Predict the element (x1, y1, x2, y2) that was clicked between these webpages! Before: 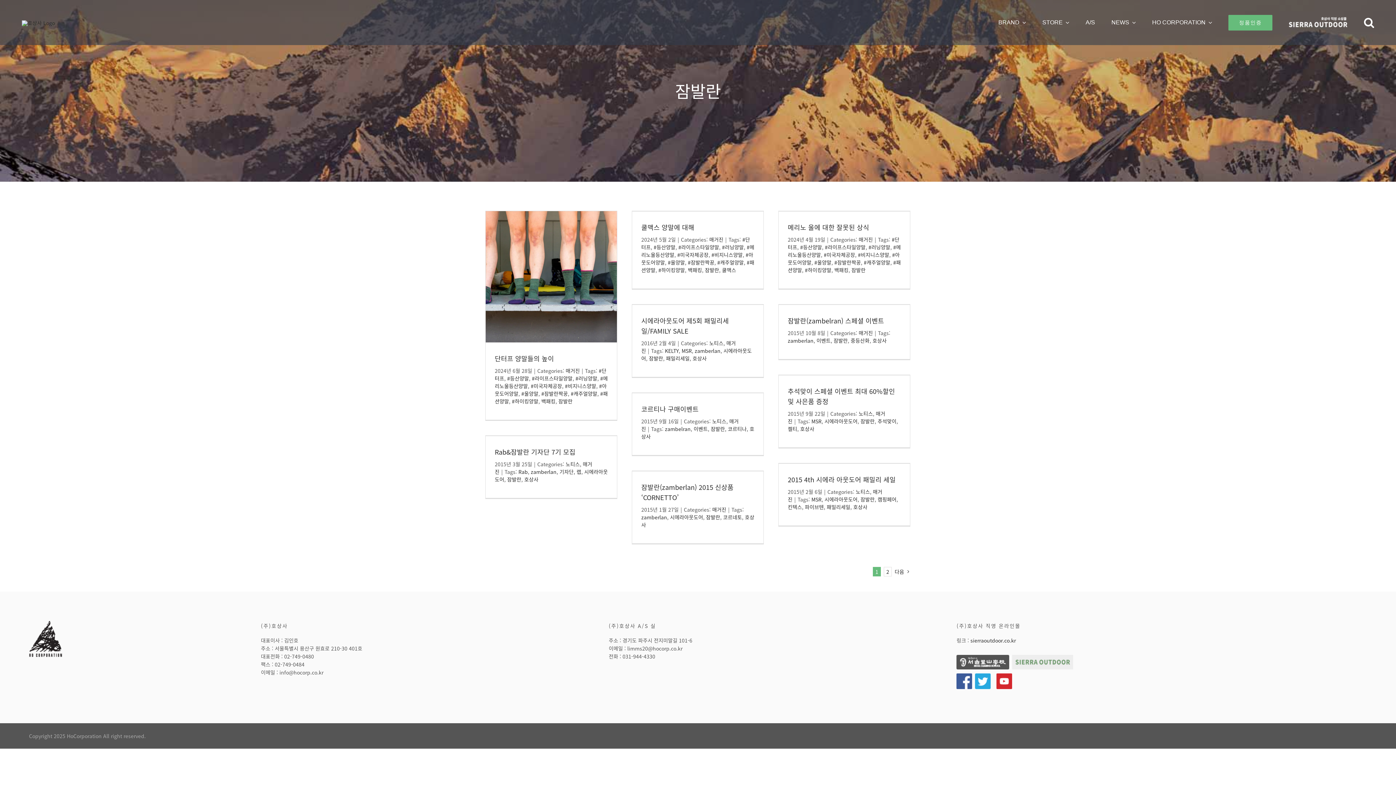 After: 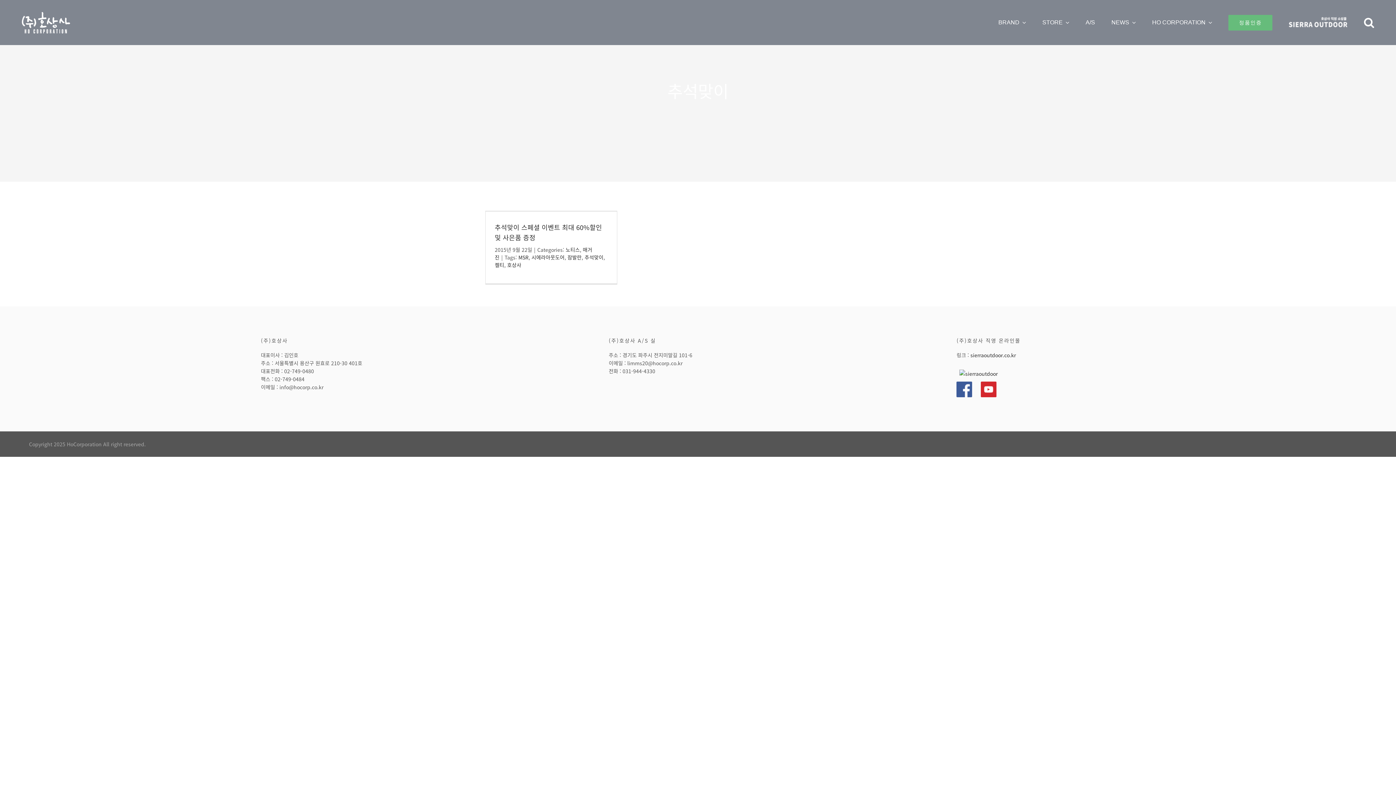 Action: label: 추석맞이 bbox: (877, 417, 896, 425)